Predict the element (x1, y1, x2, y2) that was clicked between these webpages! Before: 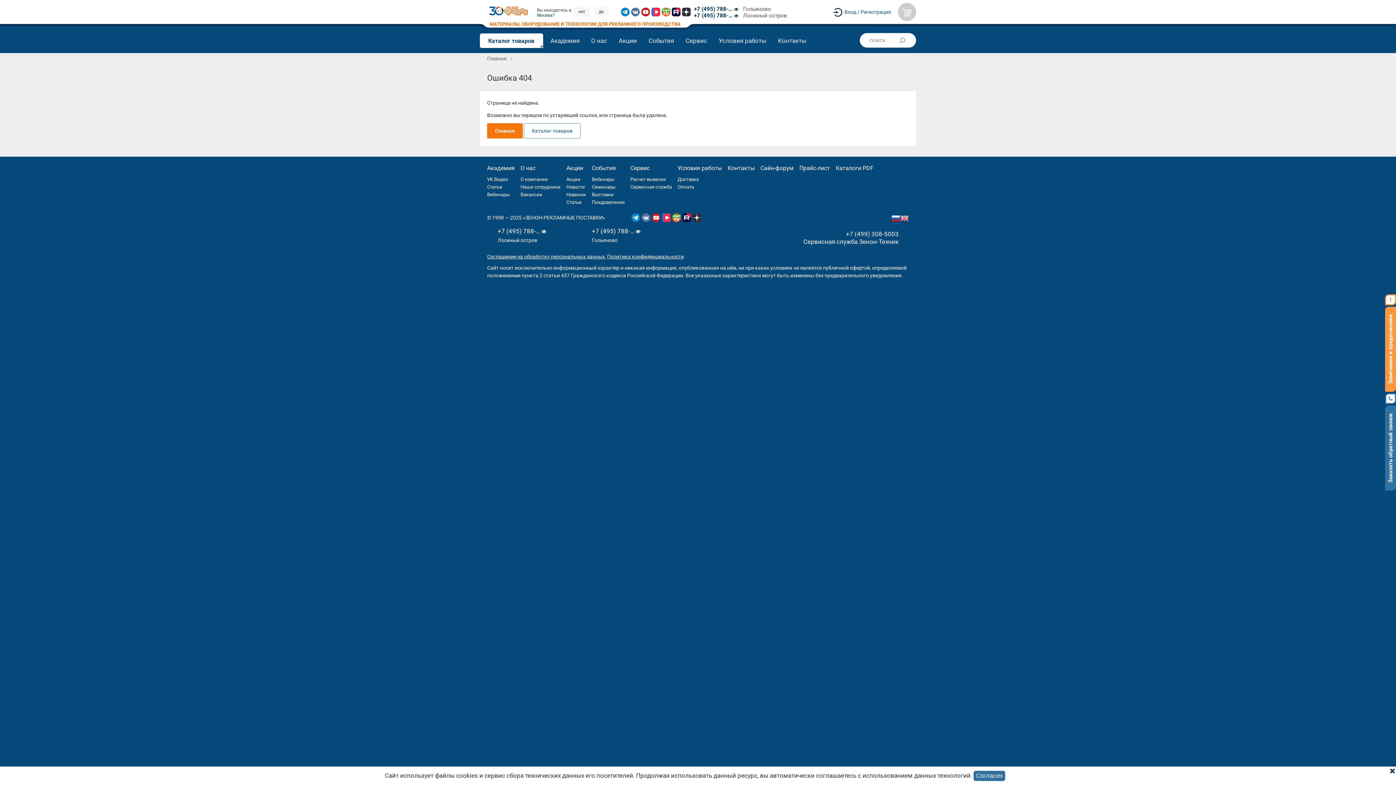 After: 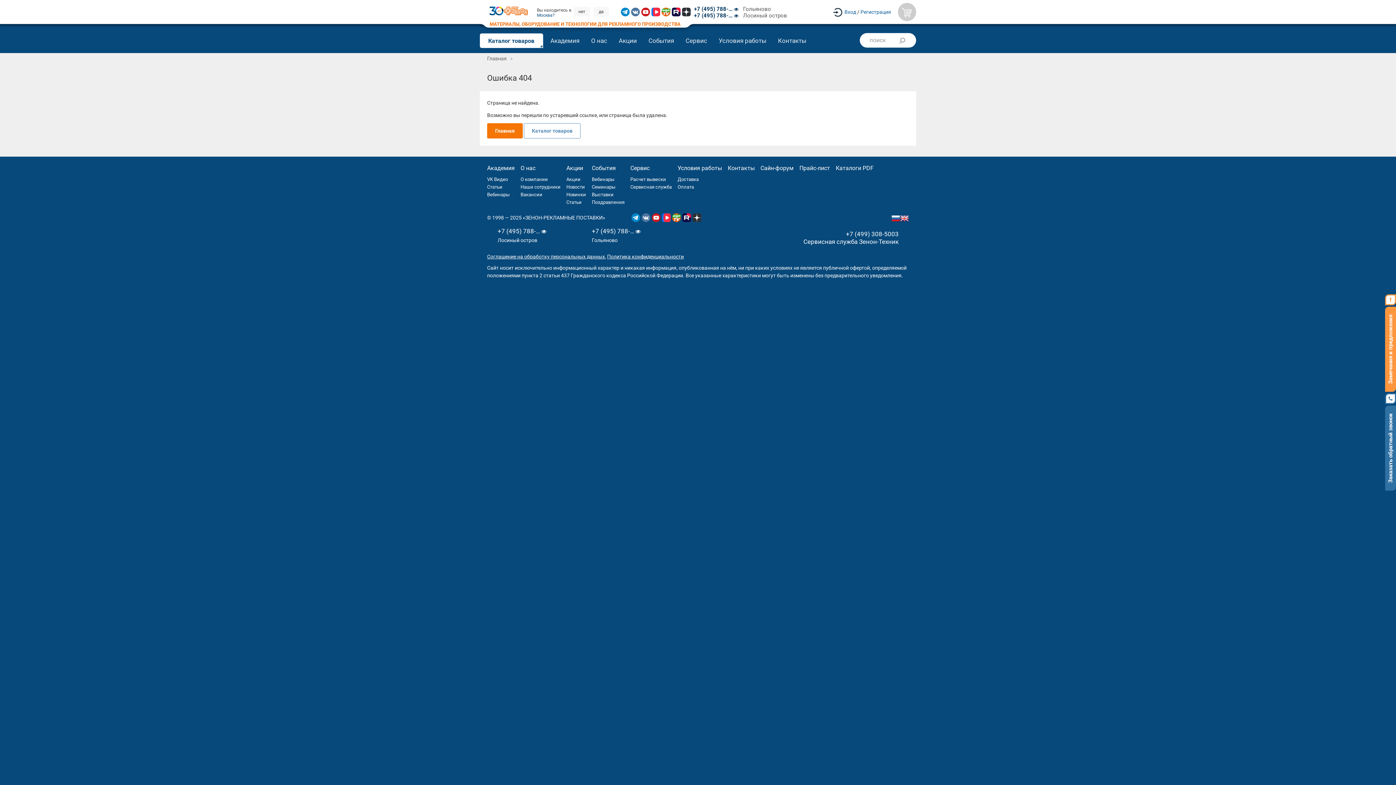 Action: label: Согласен bbox: (973, 771, 1005, 781)